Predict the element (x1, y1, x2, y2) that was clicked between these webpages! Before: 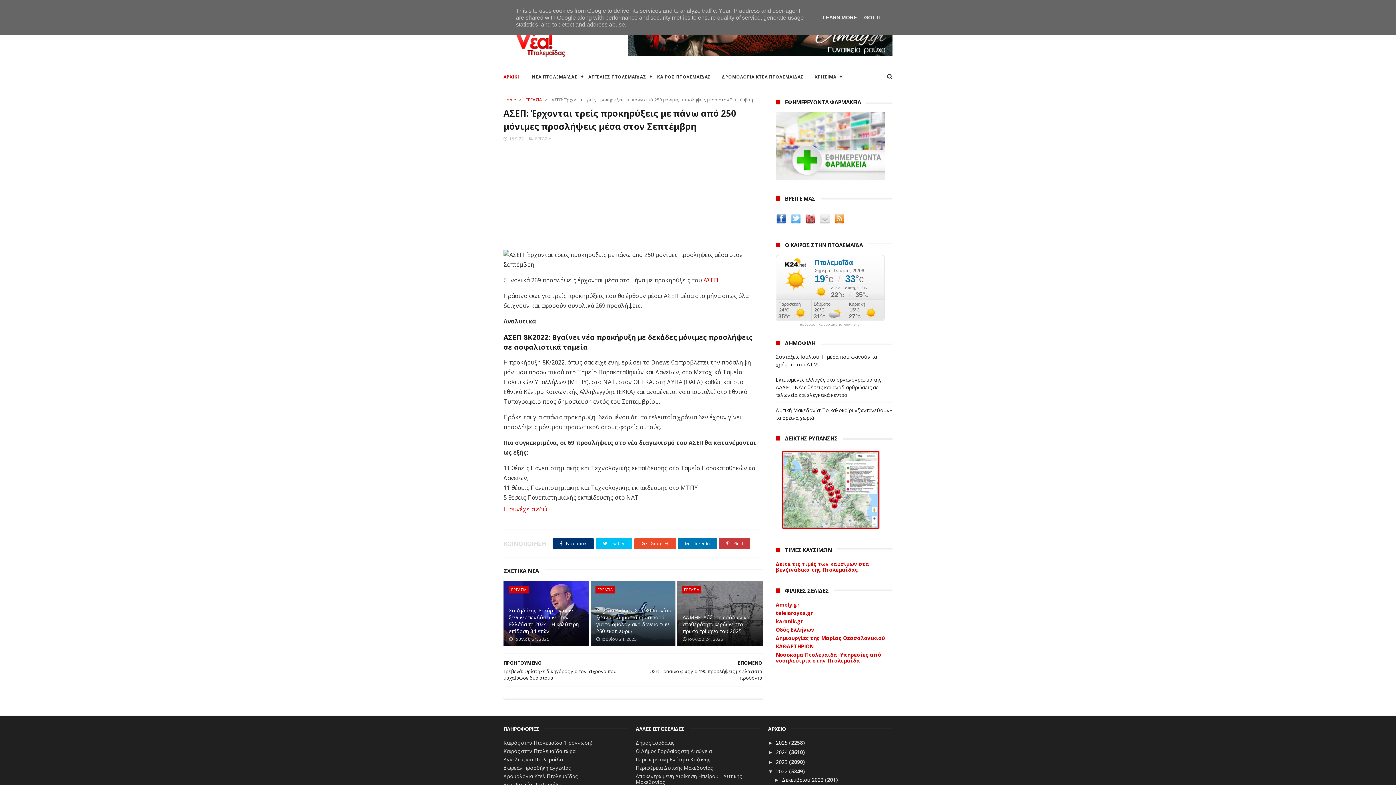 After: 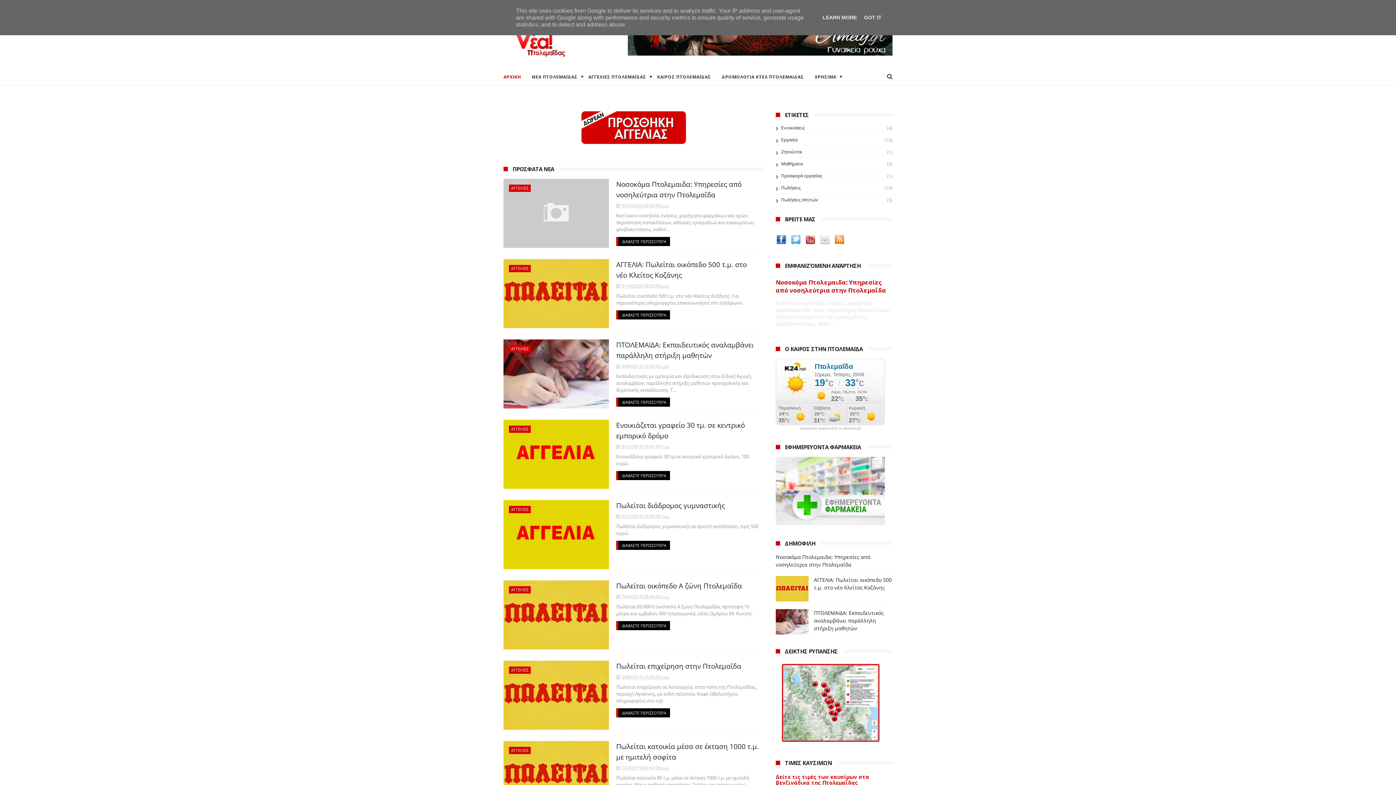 Action: bbox: (503, 756, 562, 763) label: Αγγελίες για Πτολεμαΐδα